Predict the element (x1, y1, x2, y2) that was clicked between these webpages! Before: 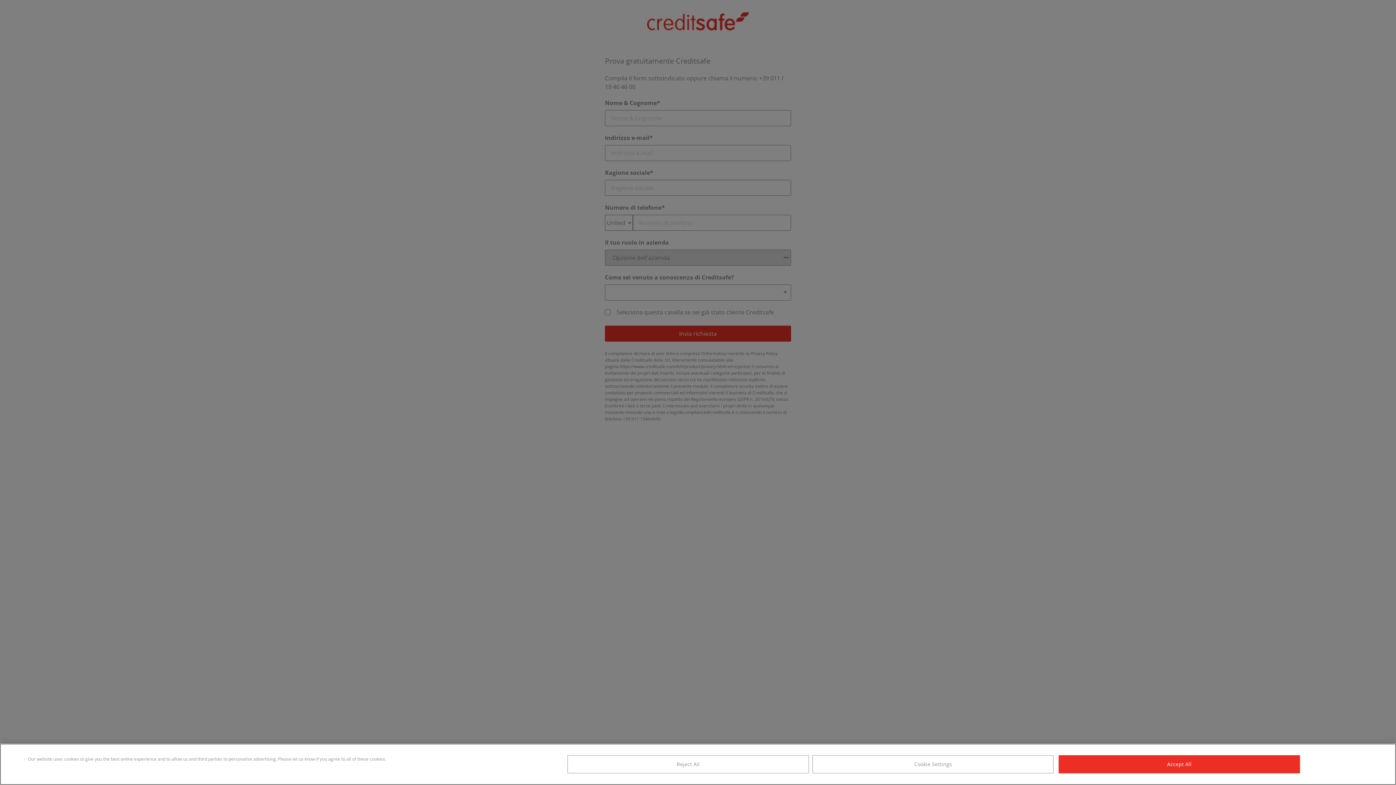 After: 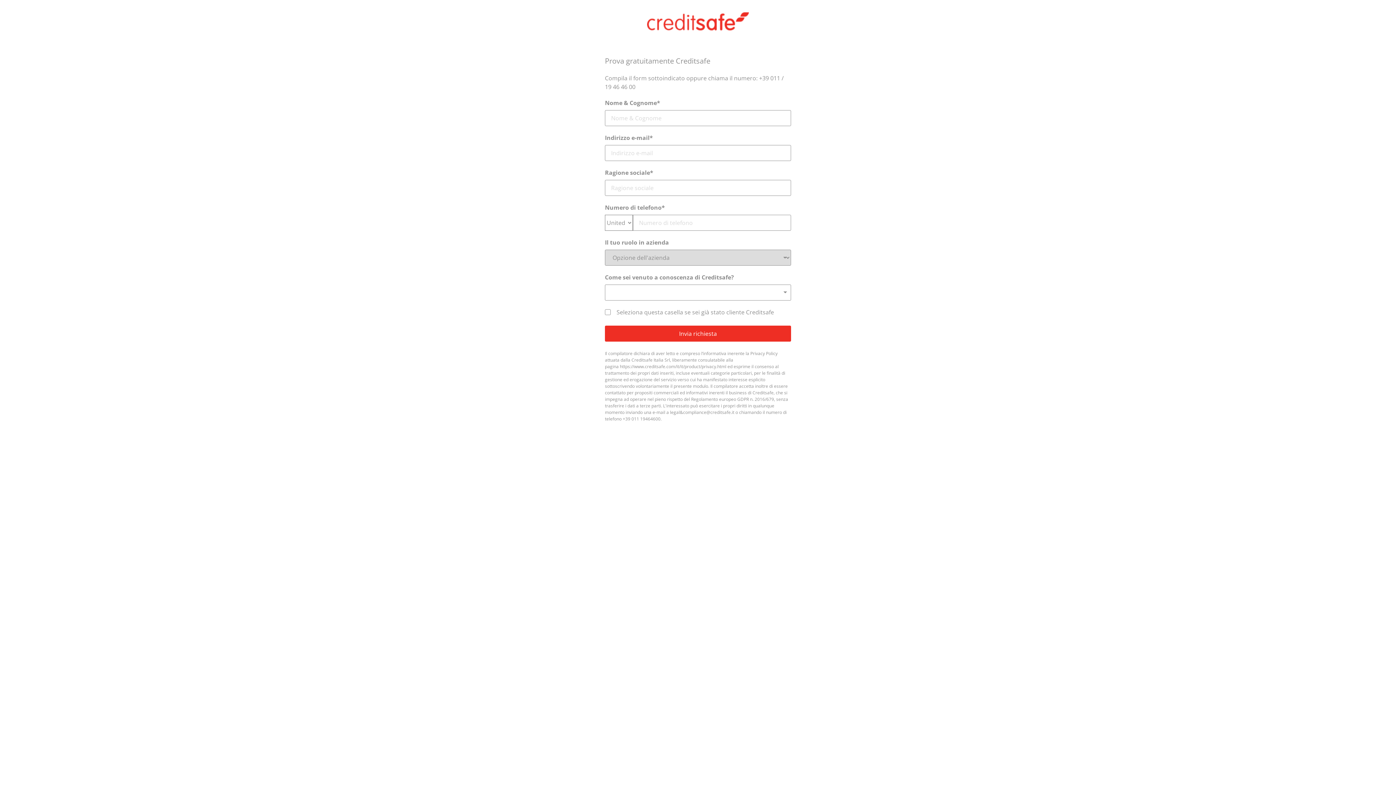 Action: label: Reject All bbox: (567, 755, 809, 773)